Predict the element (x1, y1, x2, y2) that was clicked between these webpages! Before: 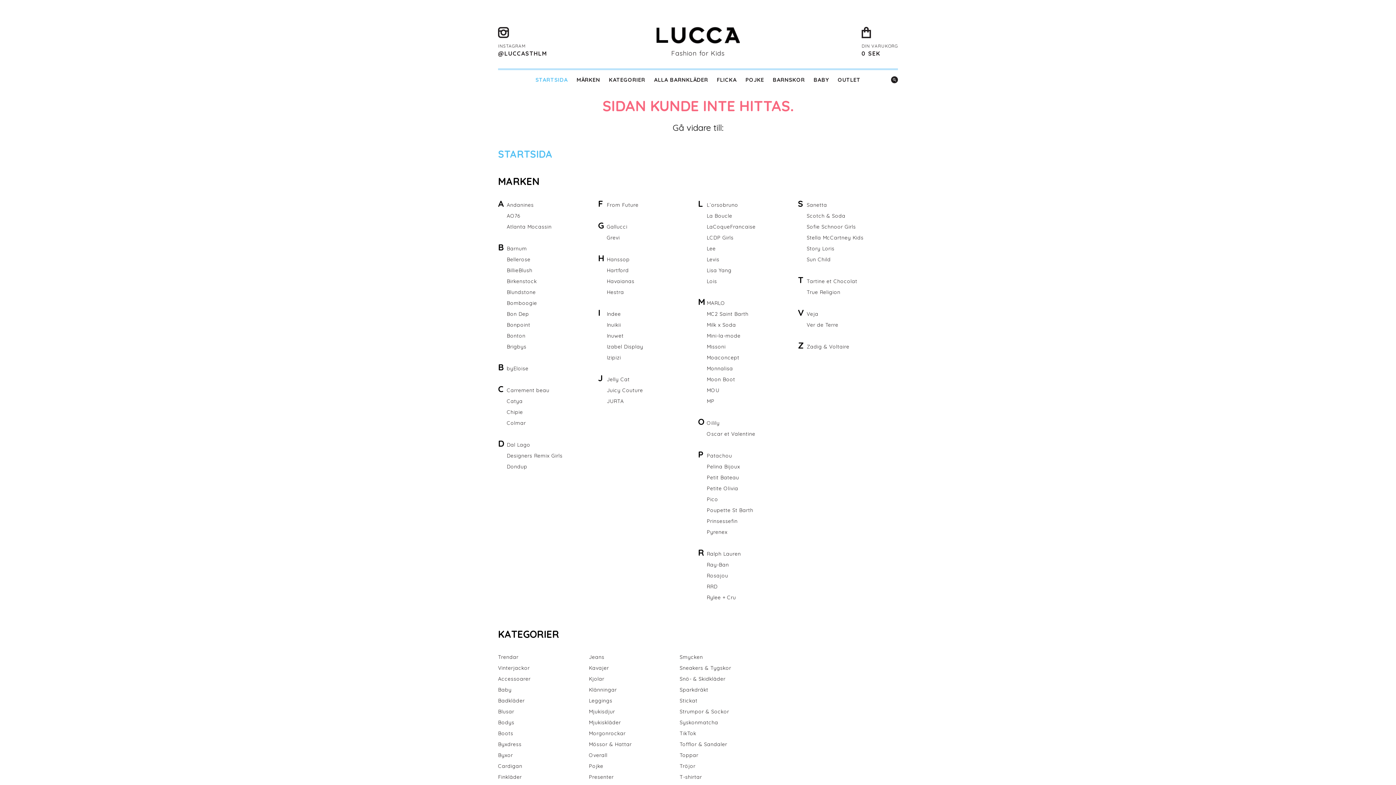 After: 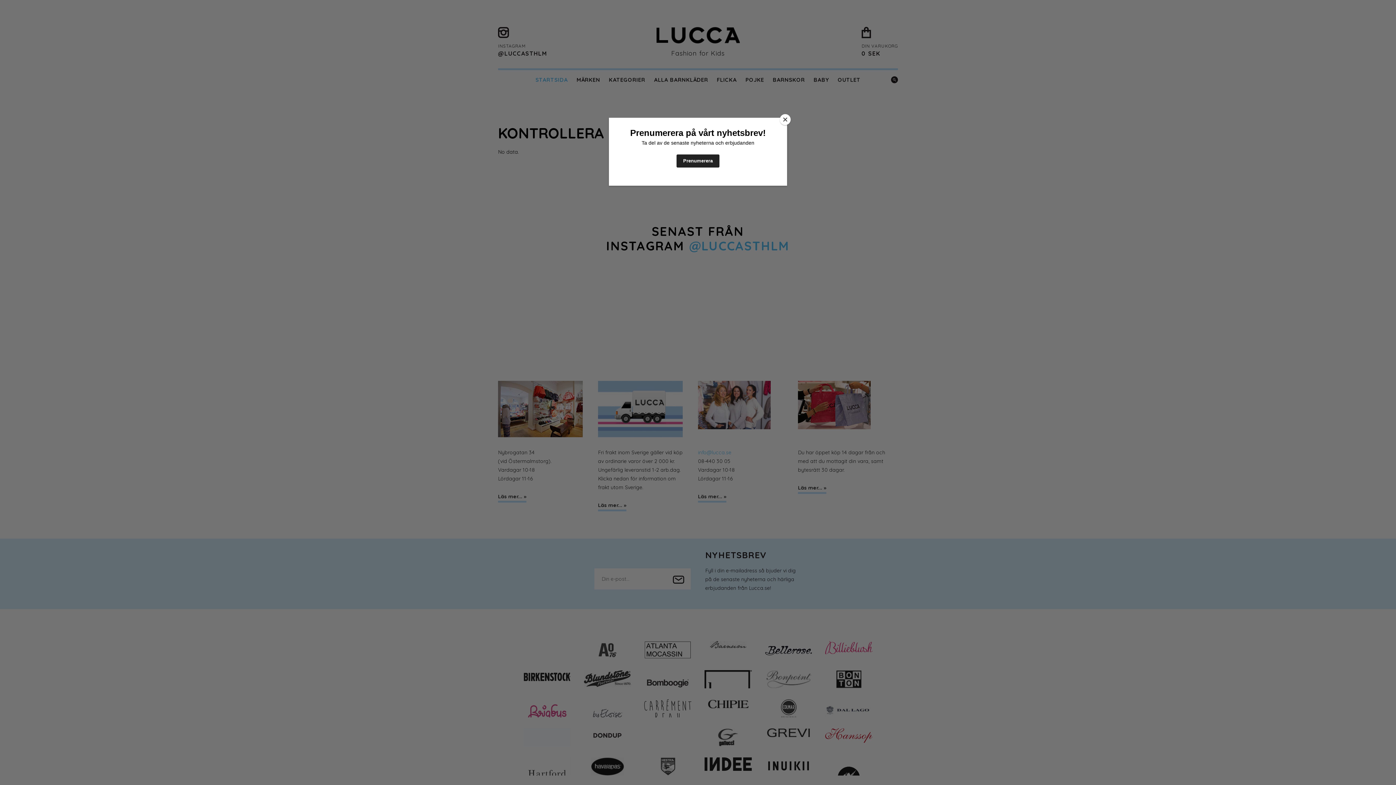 Action: bbox: (861, 26, 898, 57) label: DIN VARUKORG
0 SEK